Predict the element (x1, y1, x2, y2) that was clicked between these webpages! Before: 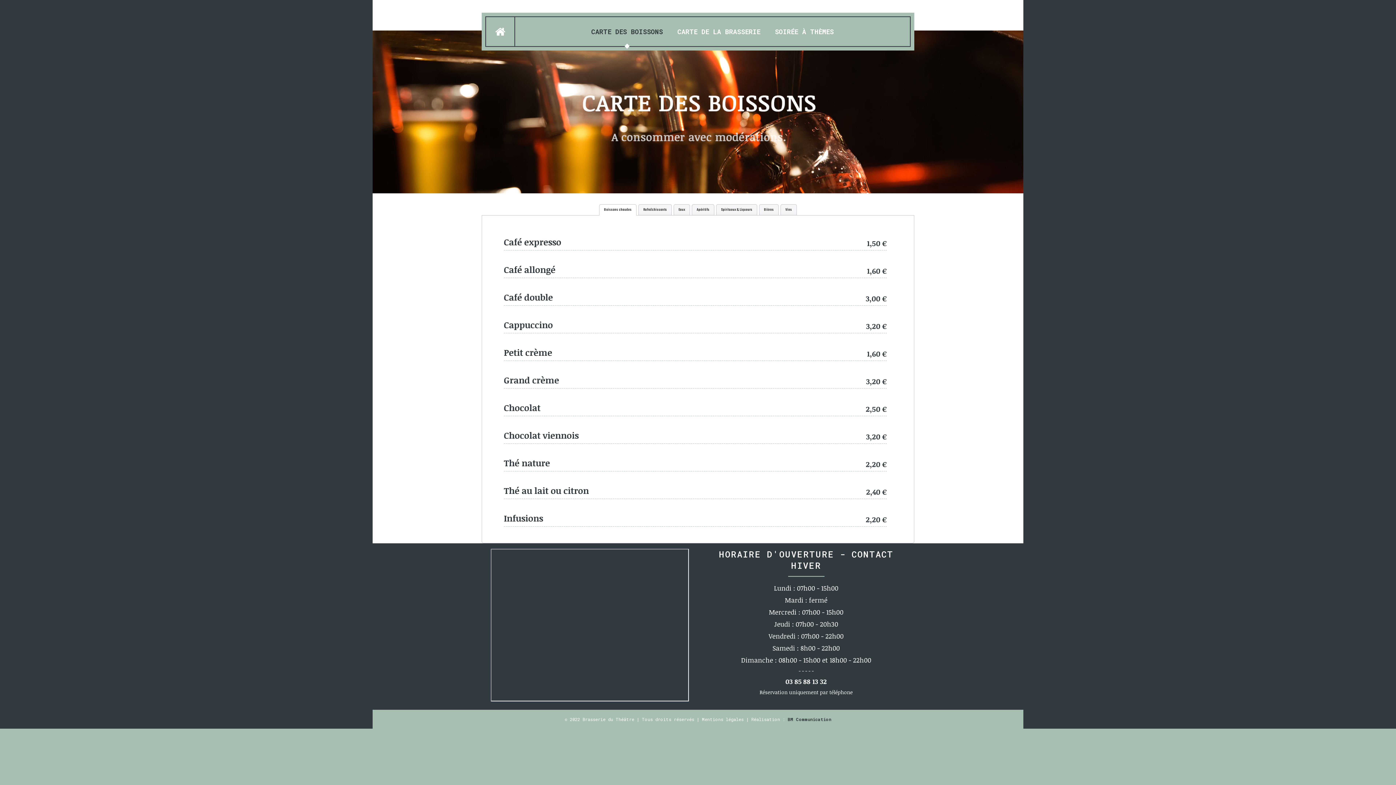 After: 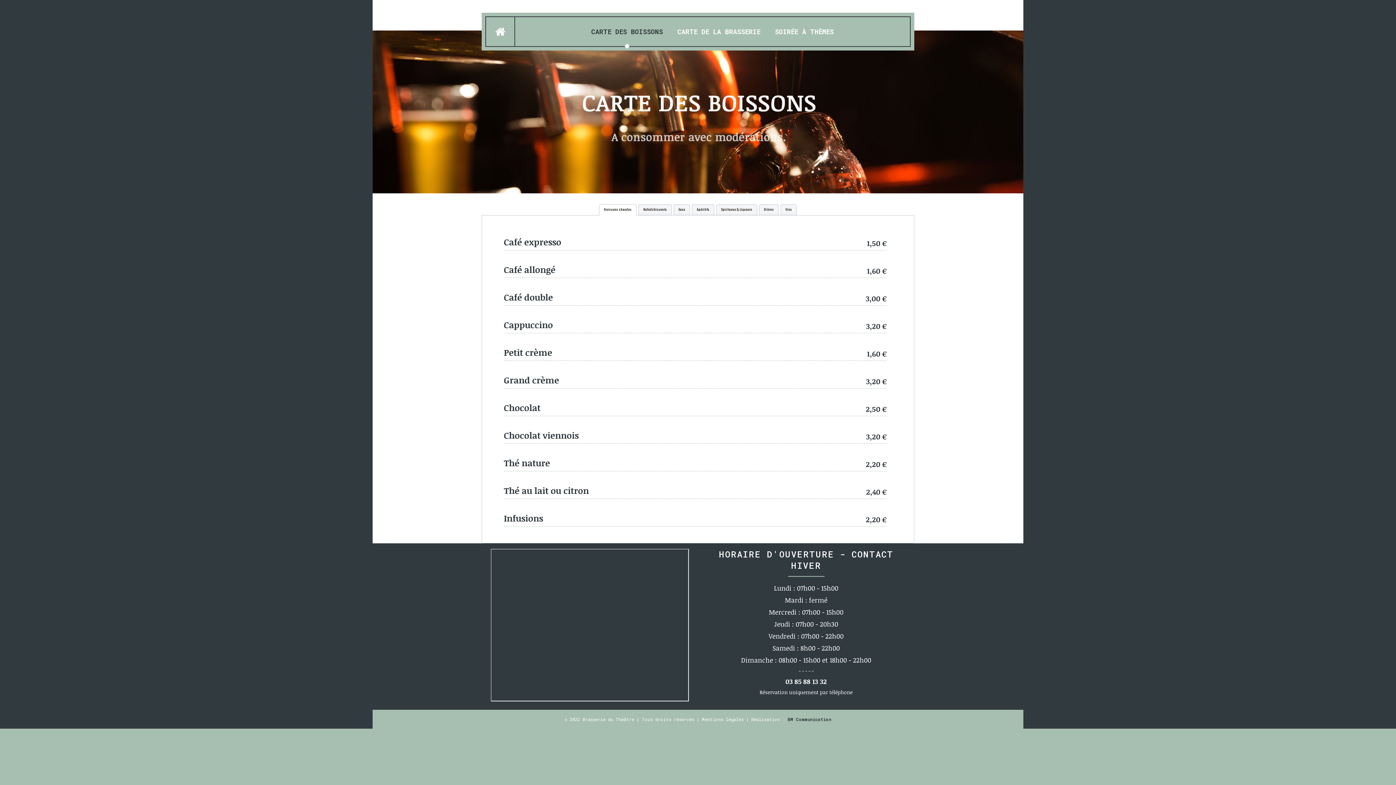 Action: bbox: (586, 17, 668, 46) label: CARTE DES BOISSONS